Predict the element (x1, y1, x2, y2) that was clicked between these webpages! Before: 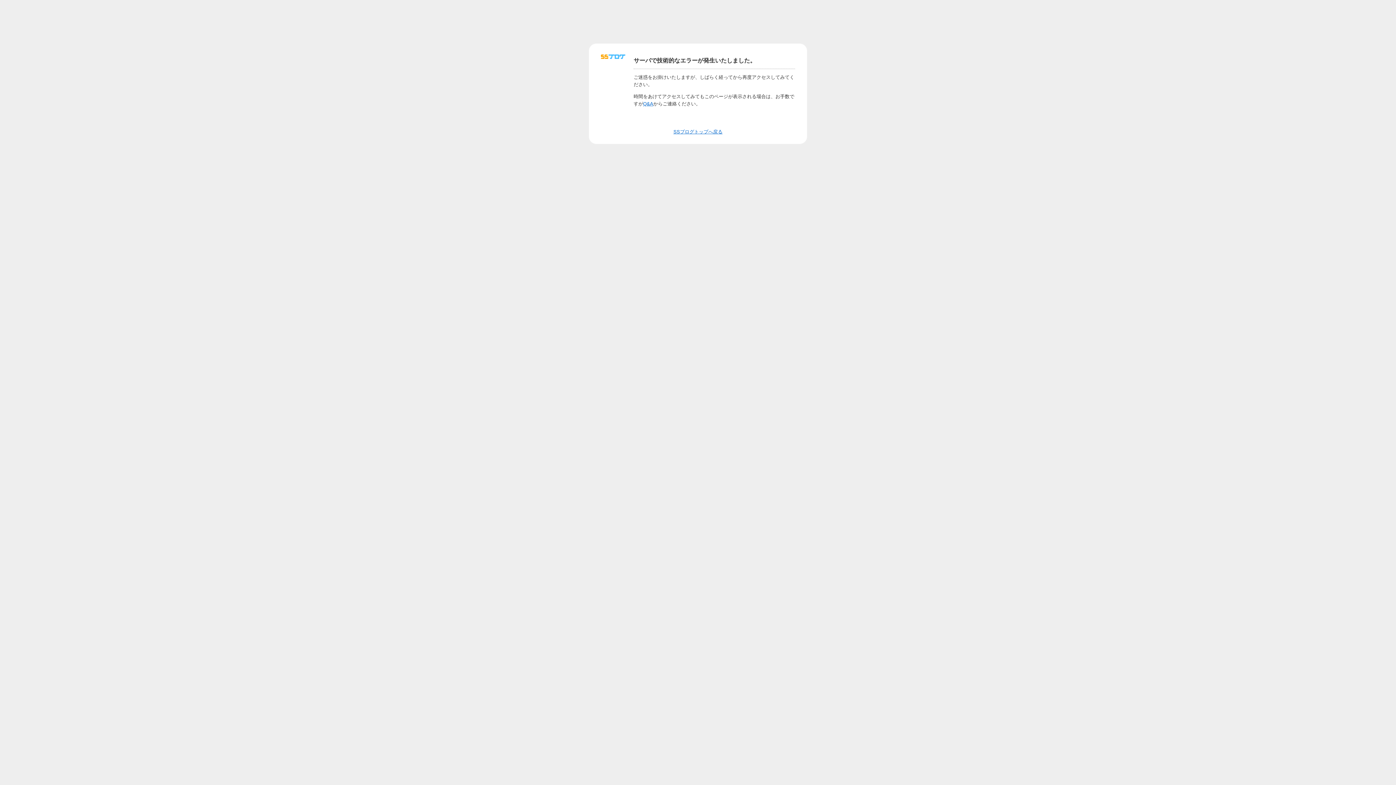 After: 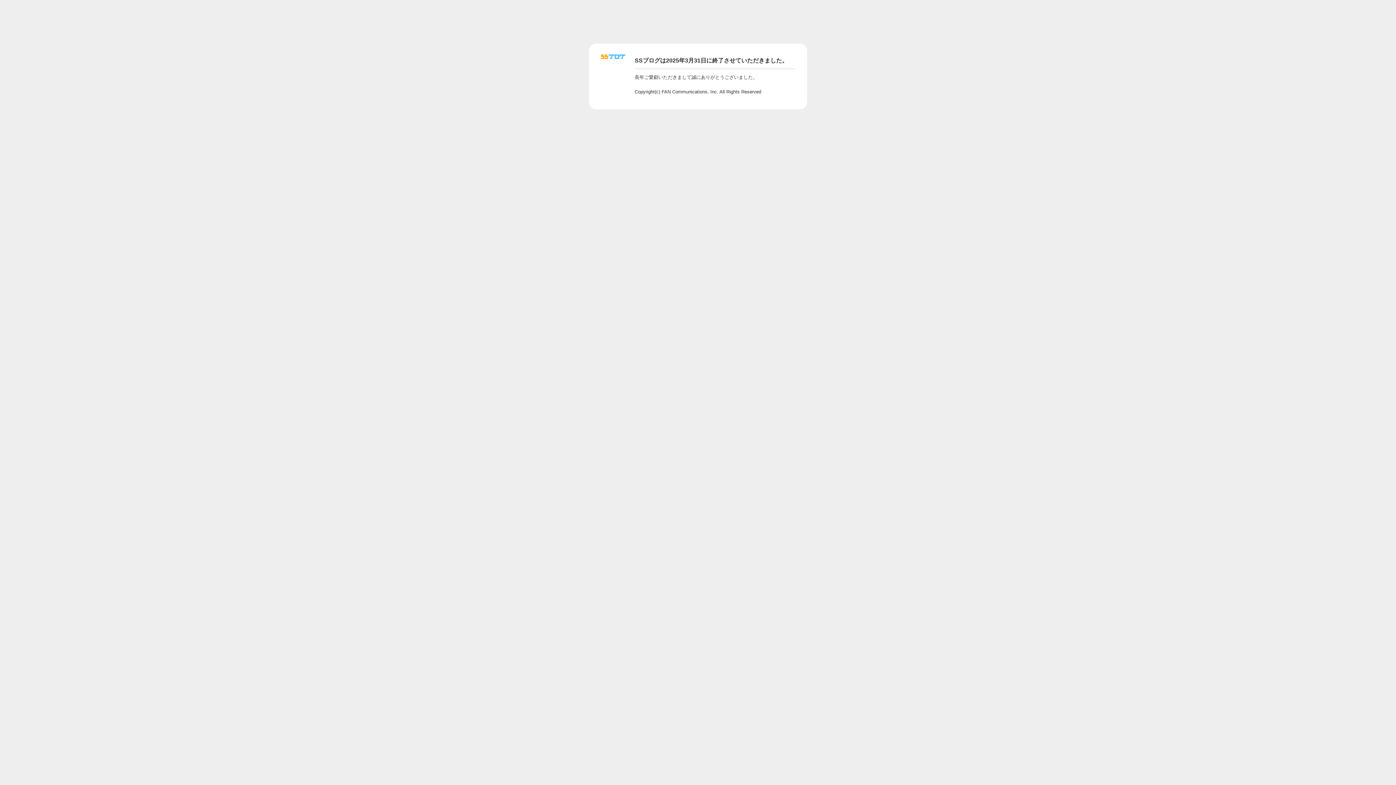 Action: label: SSブログトップへ戻る bbox: (673, 129, 722, 134)